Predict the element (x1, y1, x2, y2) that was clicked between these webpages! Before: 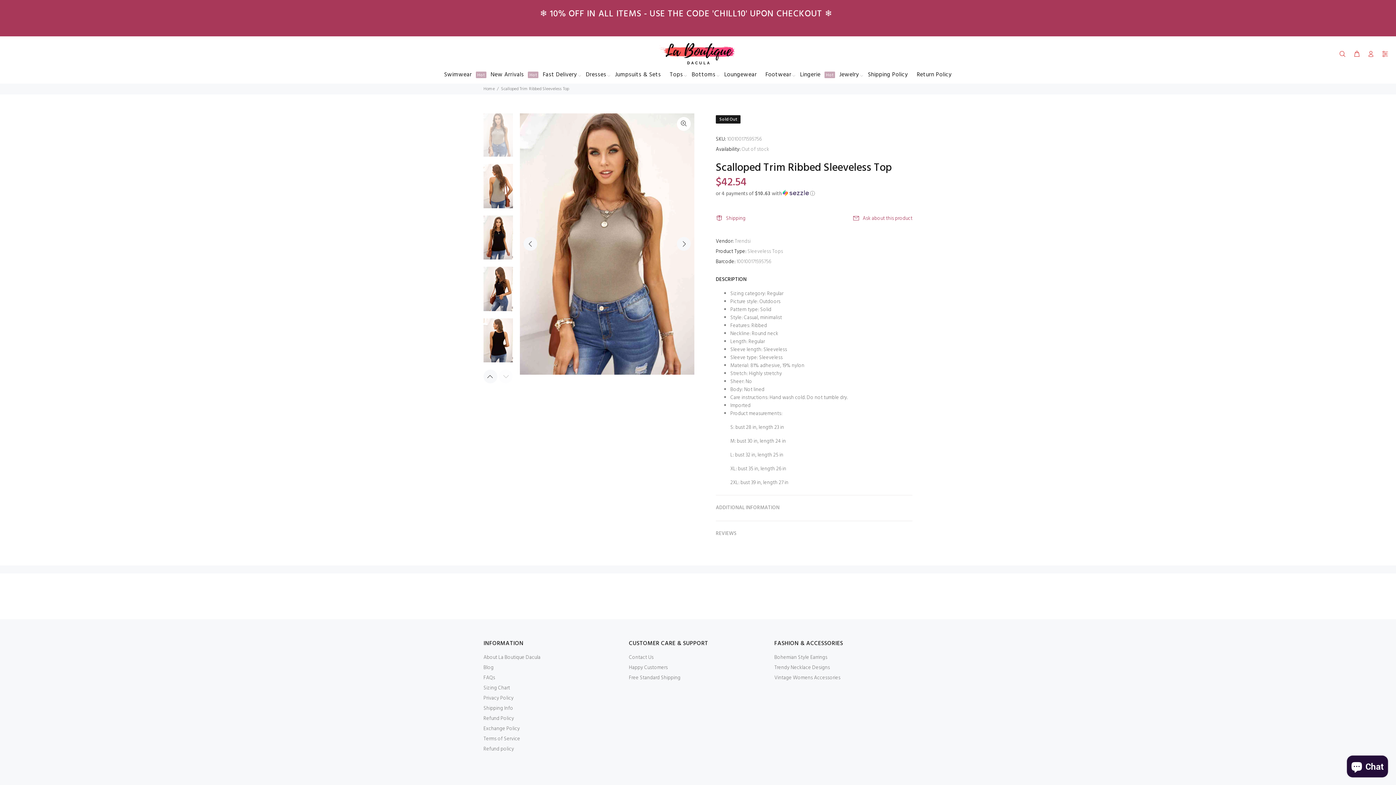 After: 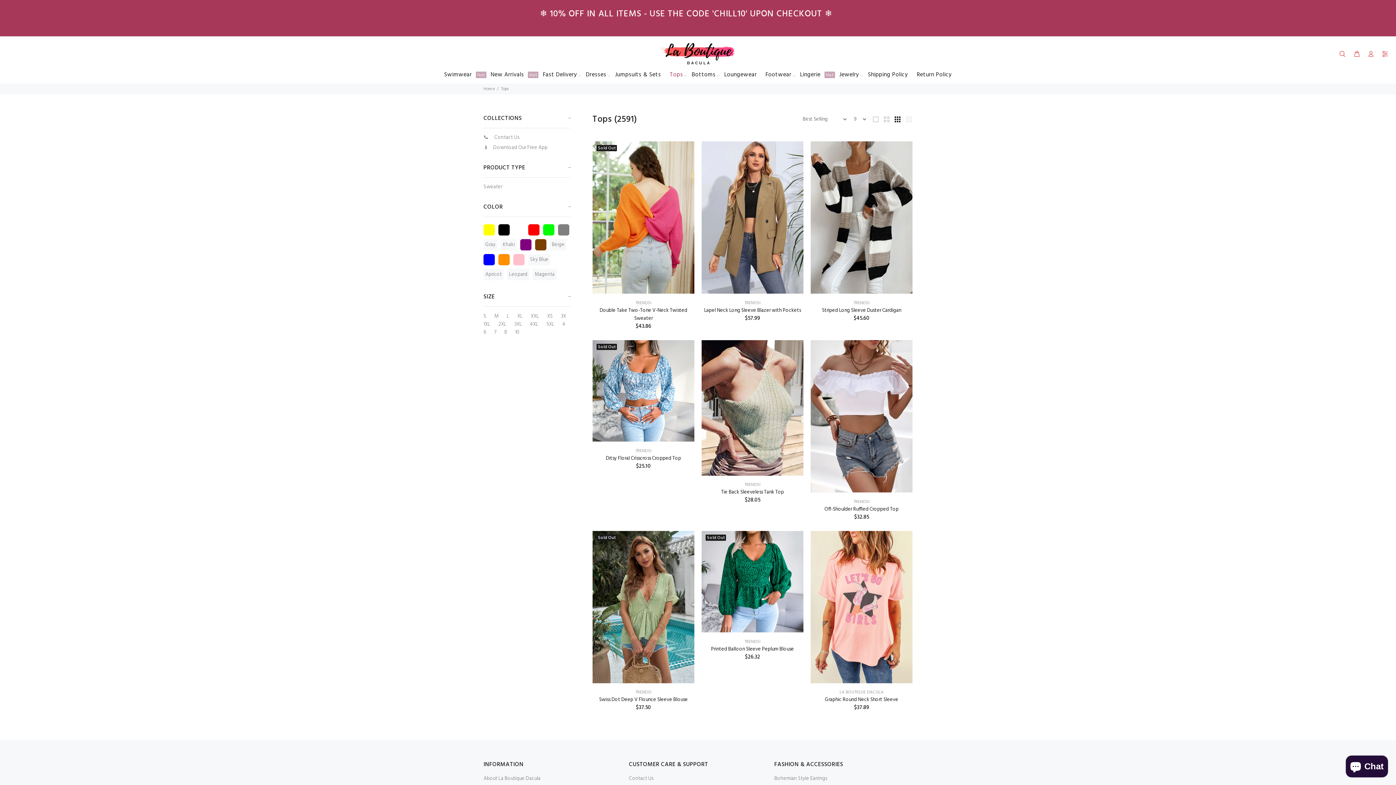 Action: label: Tops bbox: (665, 68, 687, 83)